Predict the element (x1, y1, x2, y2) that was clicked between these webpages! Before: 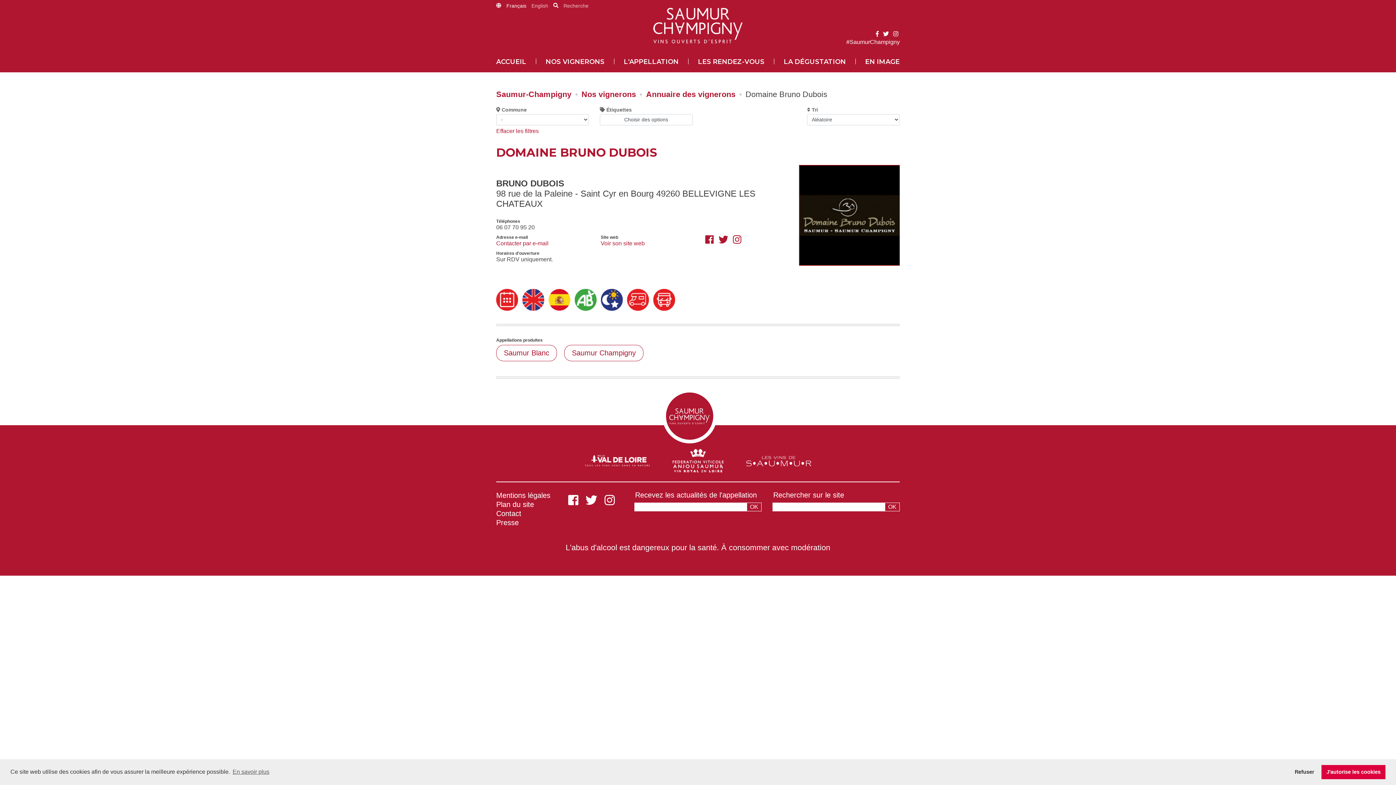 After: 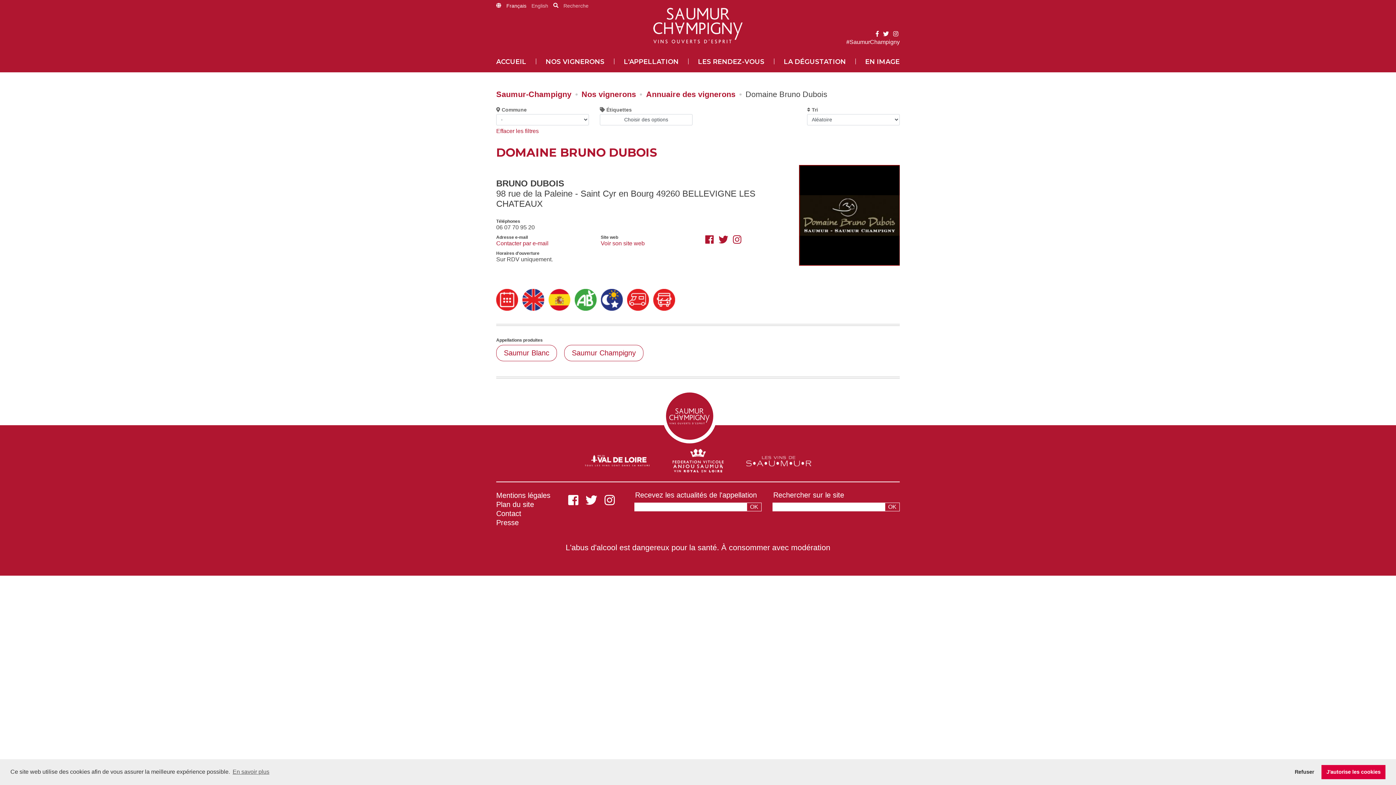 Action: bbox: (718, 234, 728, 245)